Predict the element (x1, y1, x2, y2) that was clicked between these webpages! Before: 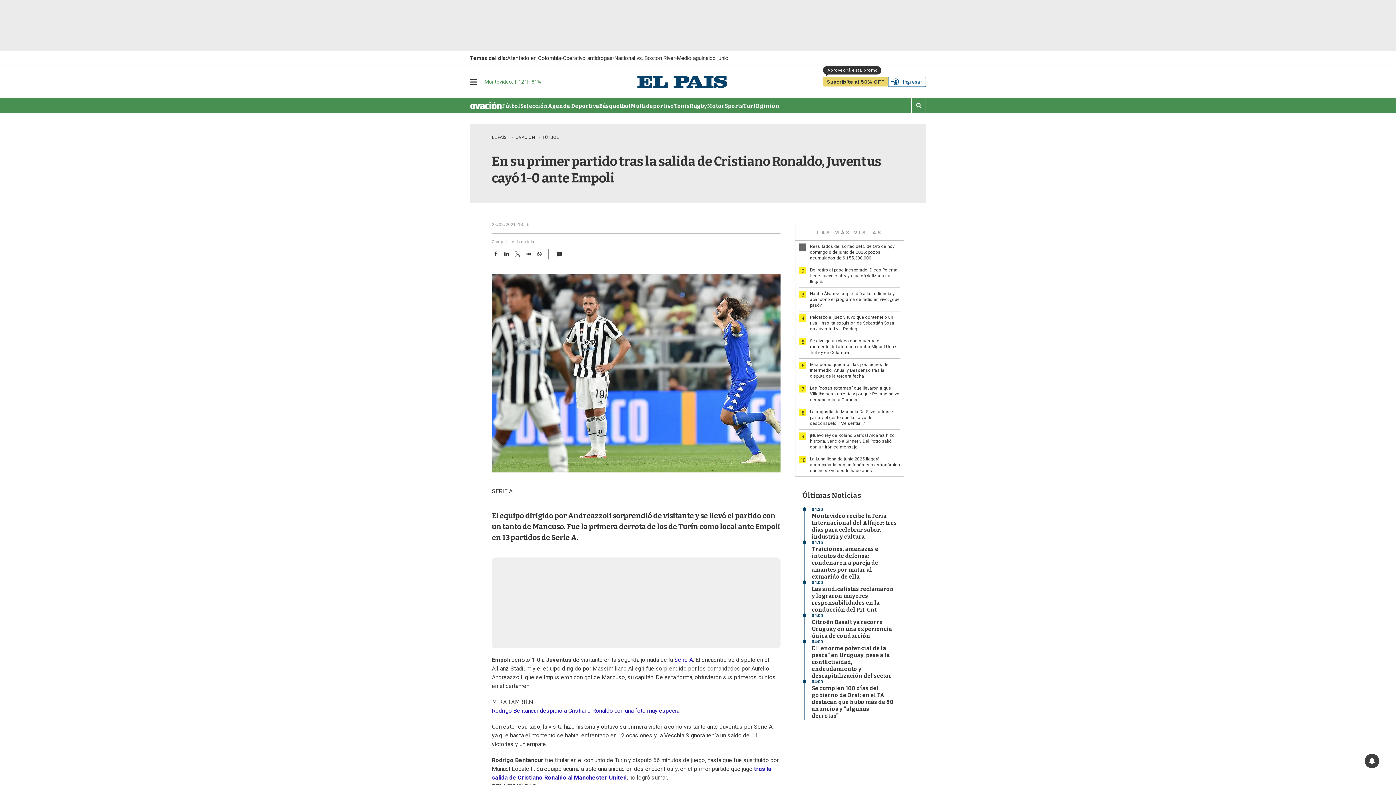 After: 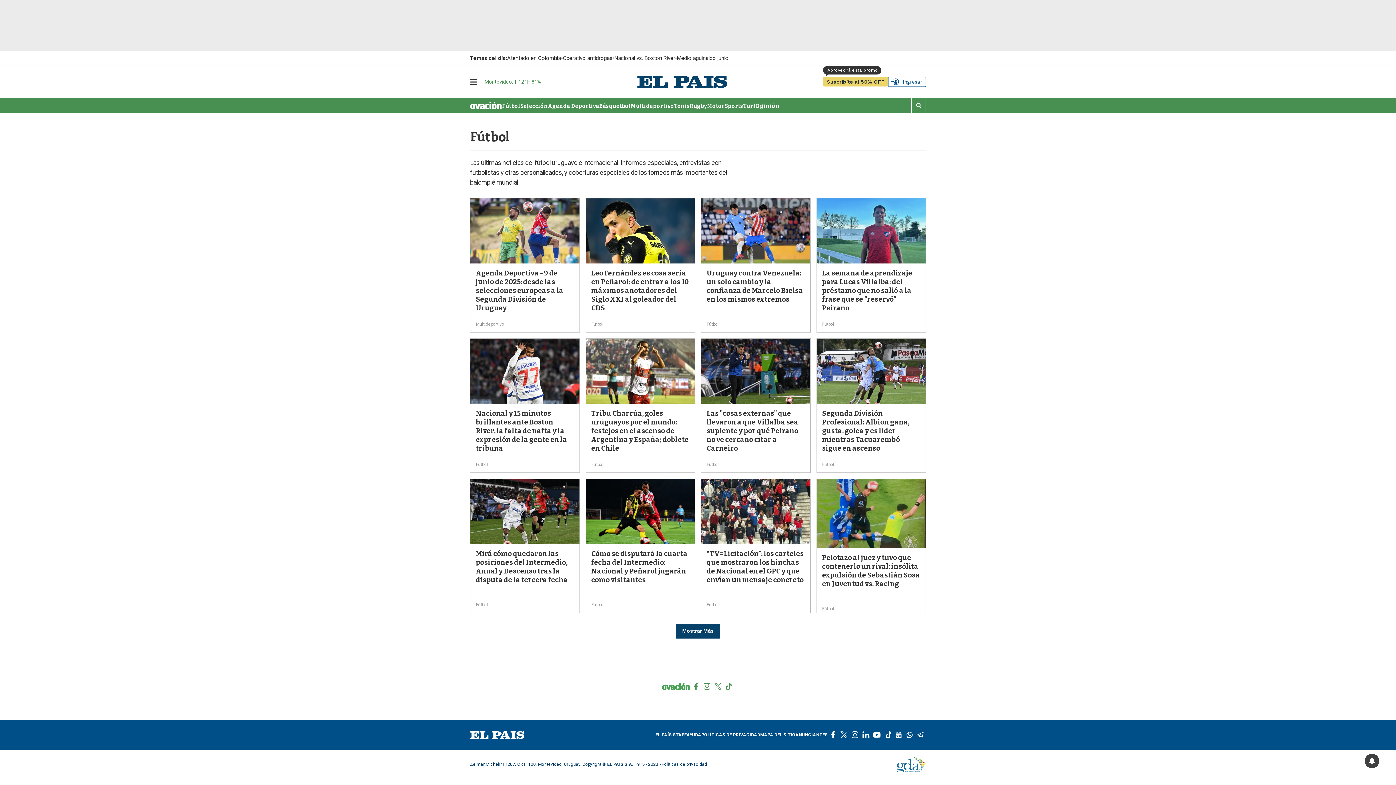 Action: label: Fútbol bbox: (502, 102, 520, 109)